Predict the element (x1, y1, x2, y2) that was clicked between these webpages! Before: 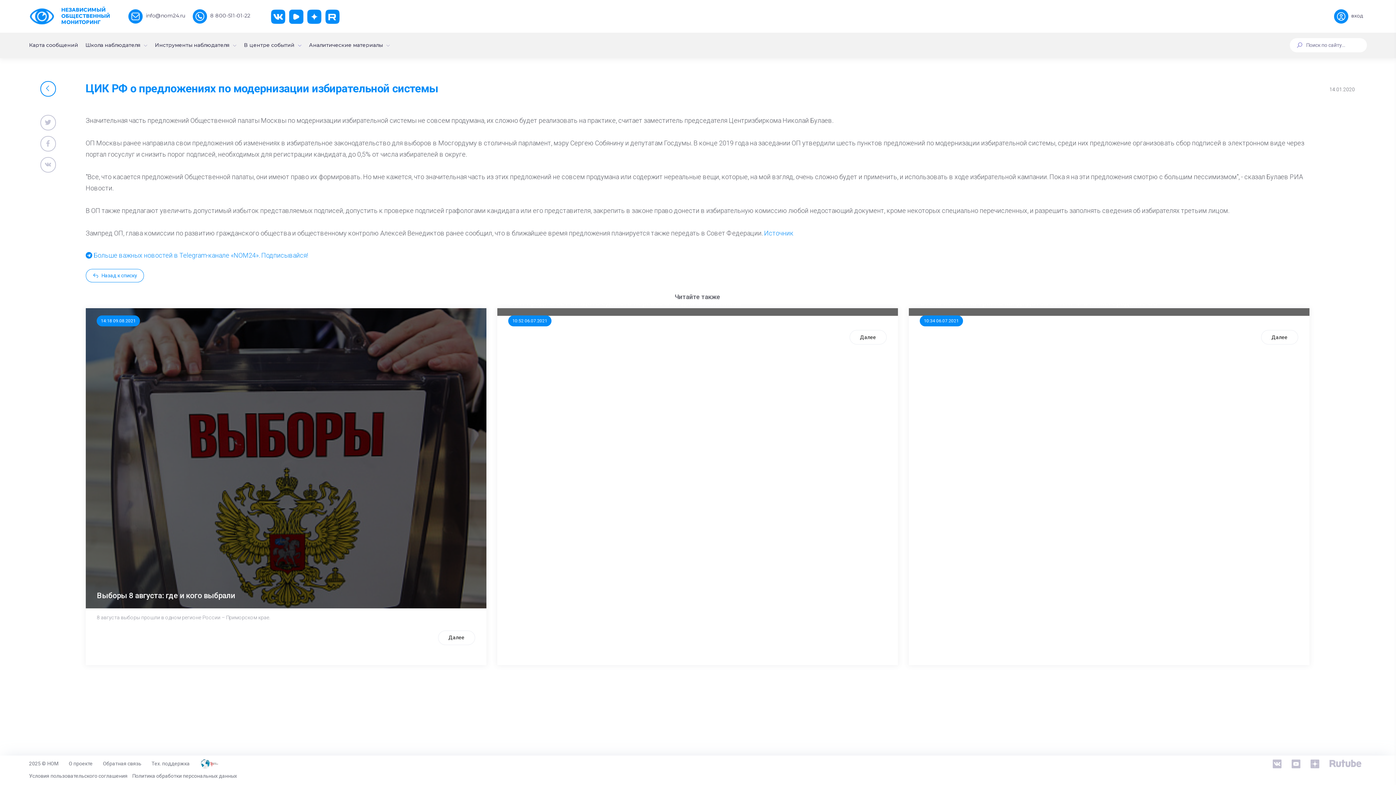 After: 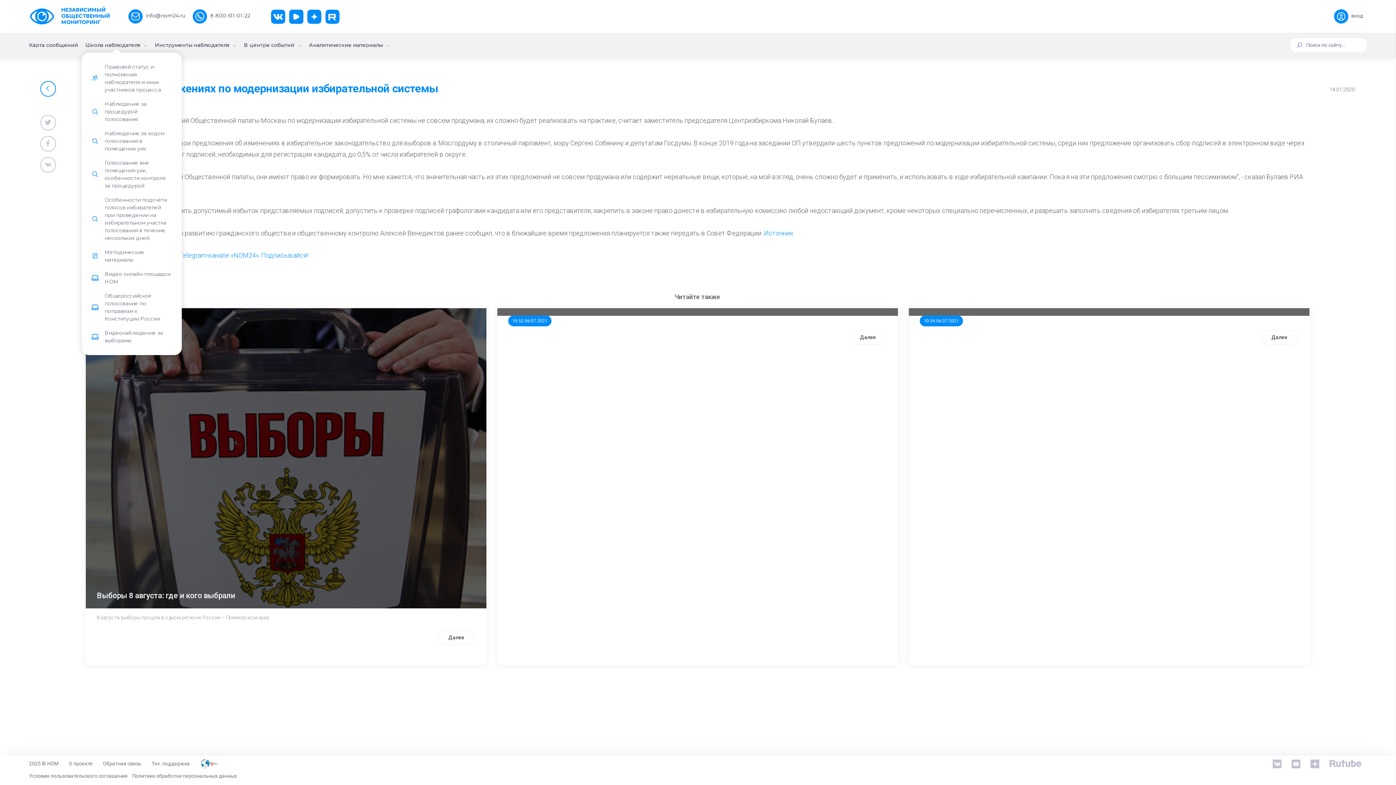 Action: bbox: (85, 41, 147, 49) label: Школа наблюдателя	